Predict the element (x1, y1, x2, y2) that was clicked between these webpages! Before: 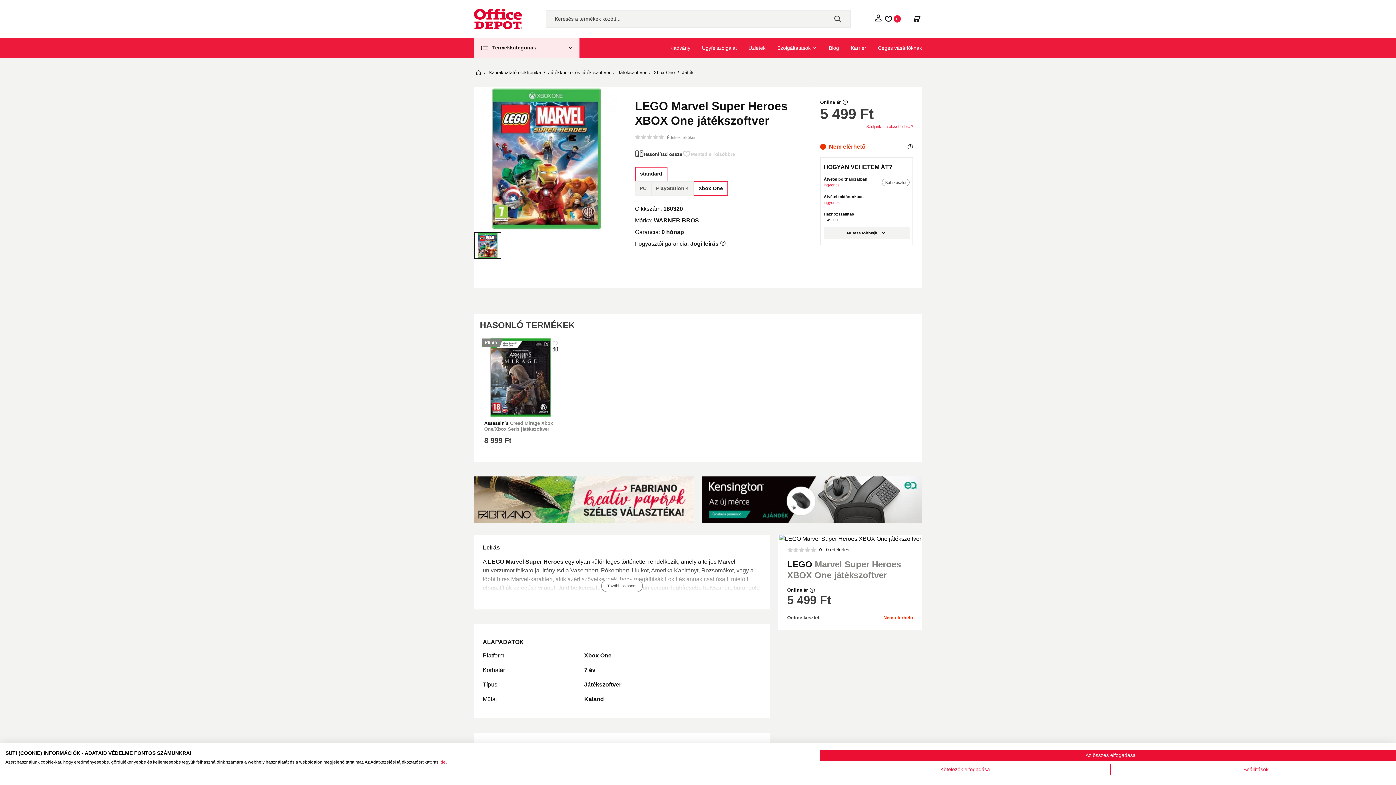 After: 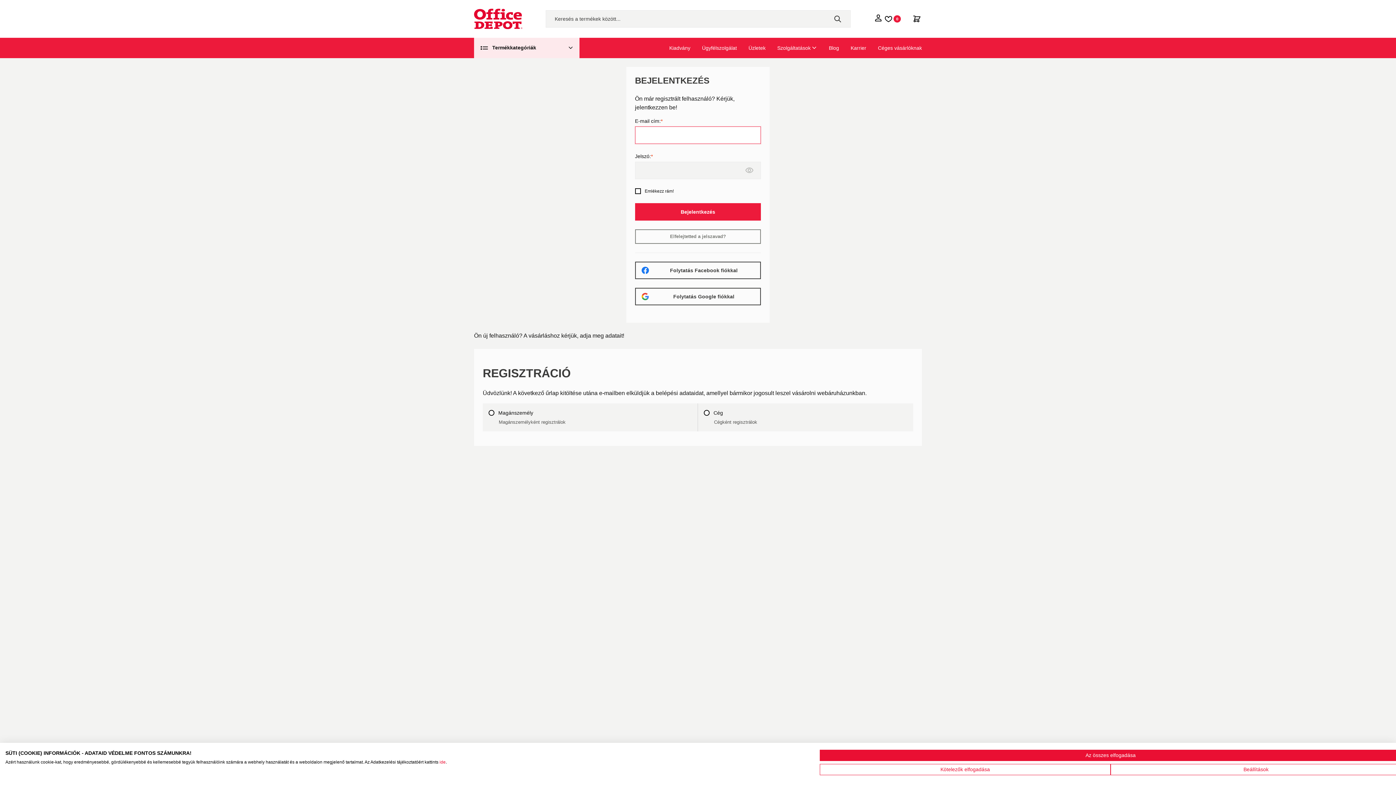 Action: label: 0 bbox: (884, 13, 901, 24)